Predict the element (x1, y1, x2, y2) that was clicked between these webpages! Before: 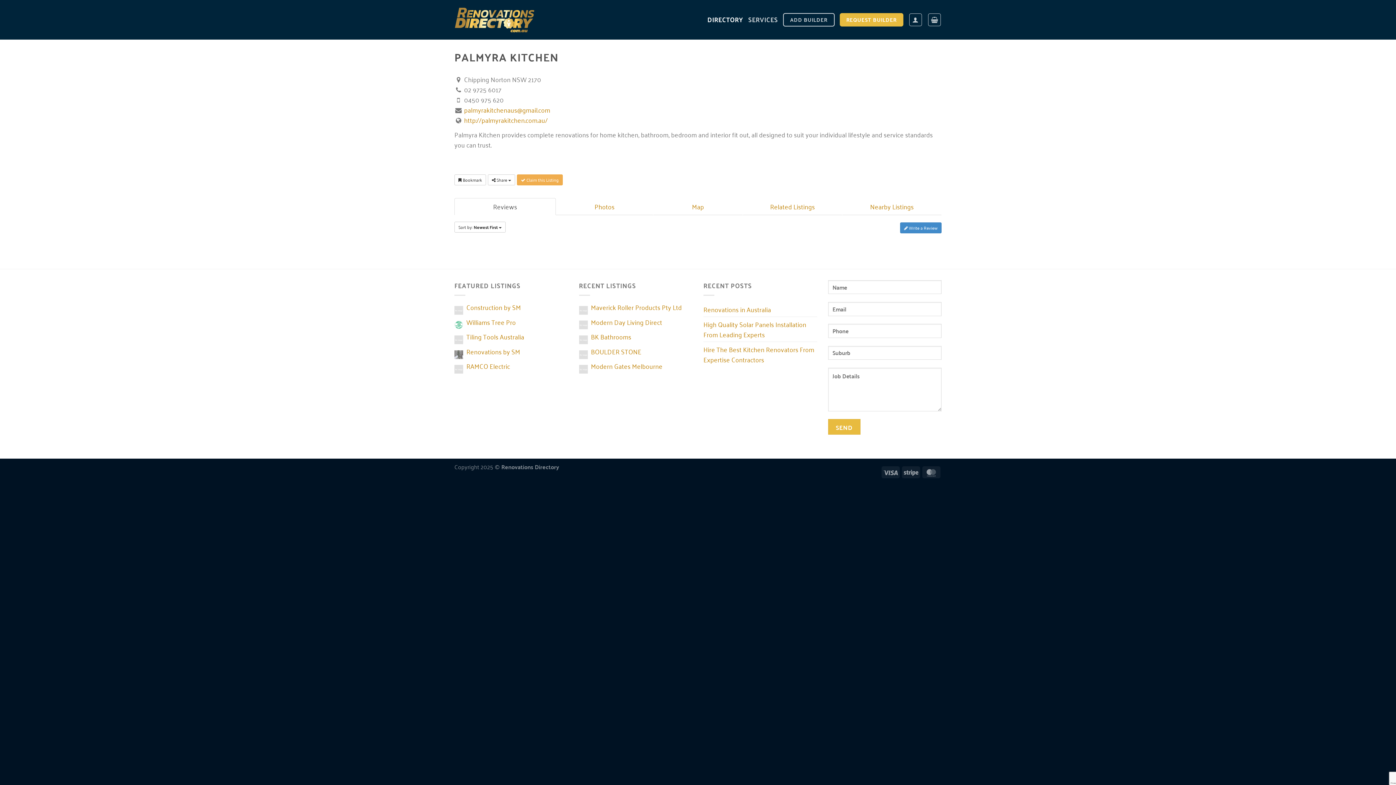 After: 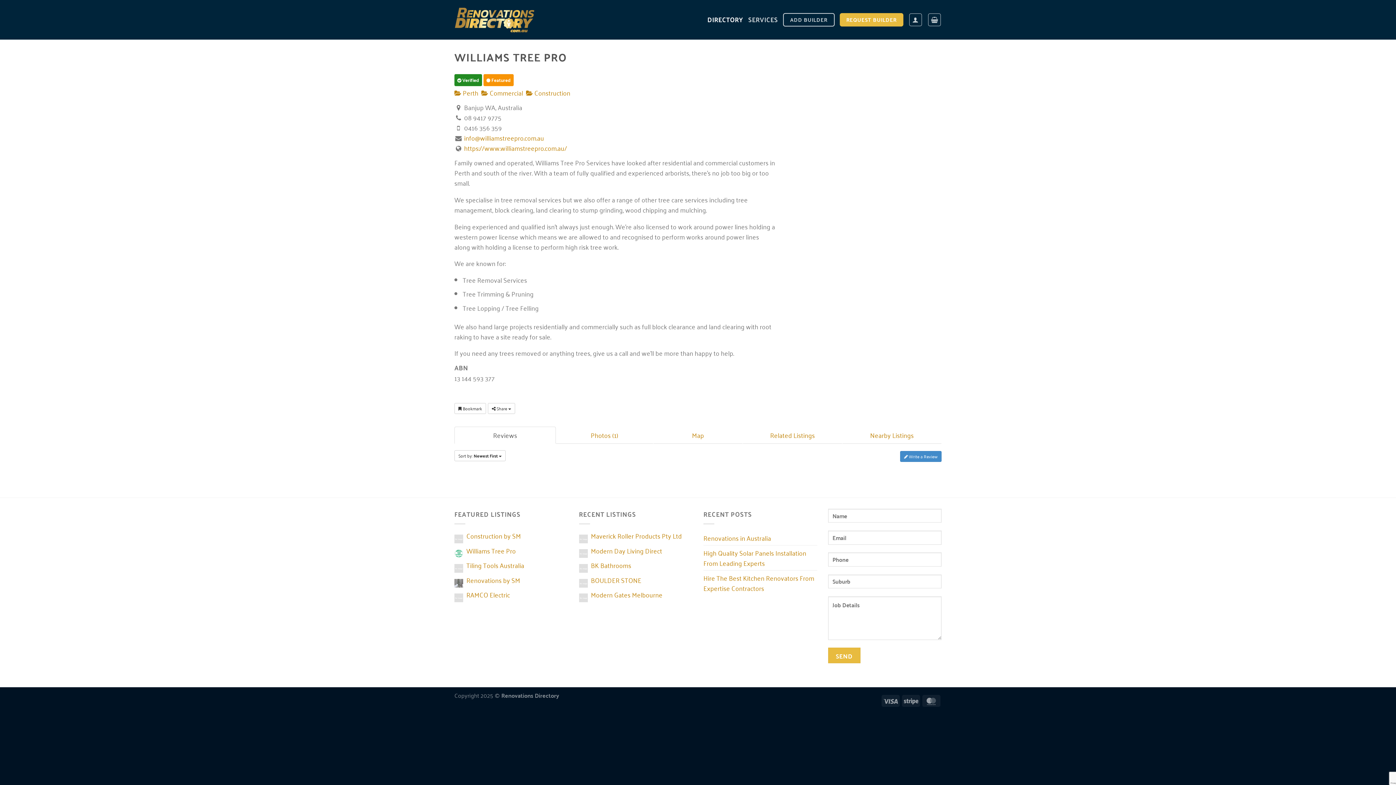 Action: bbox: (454, 318, 463, 329)